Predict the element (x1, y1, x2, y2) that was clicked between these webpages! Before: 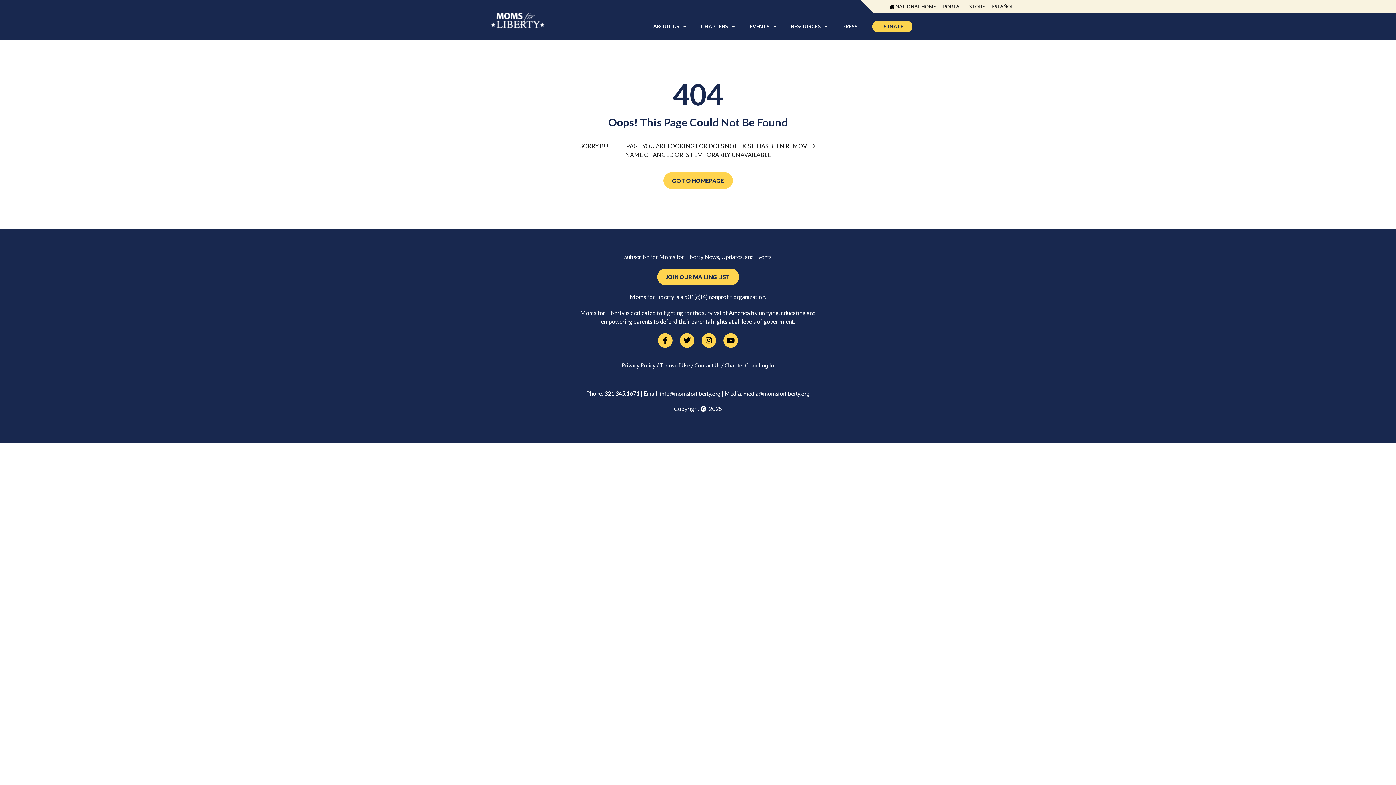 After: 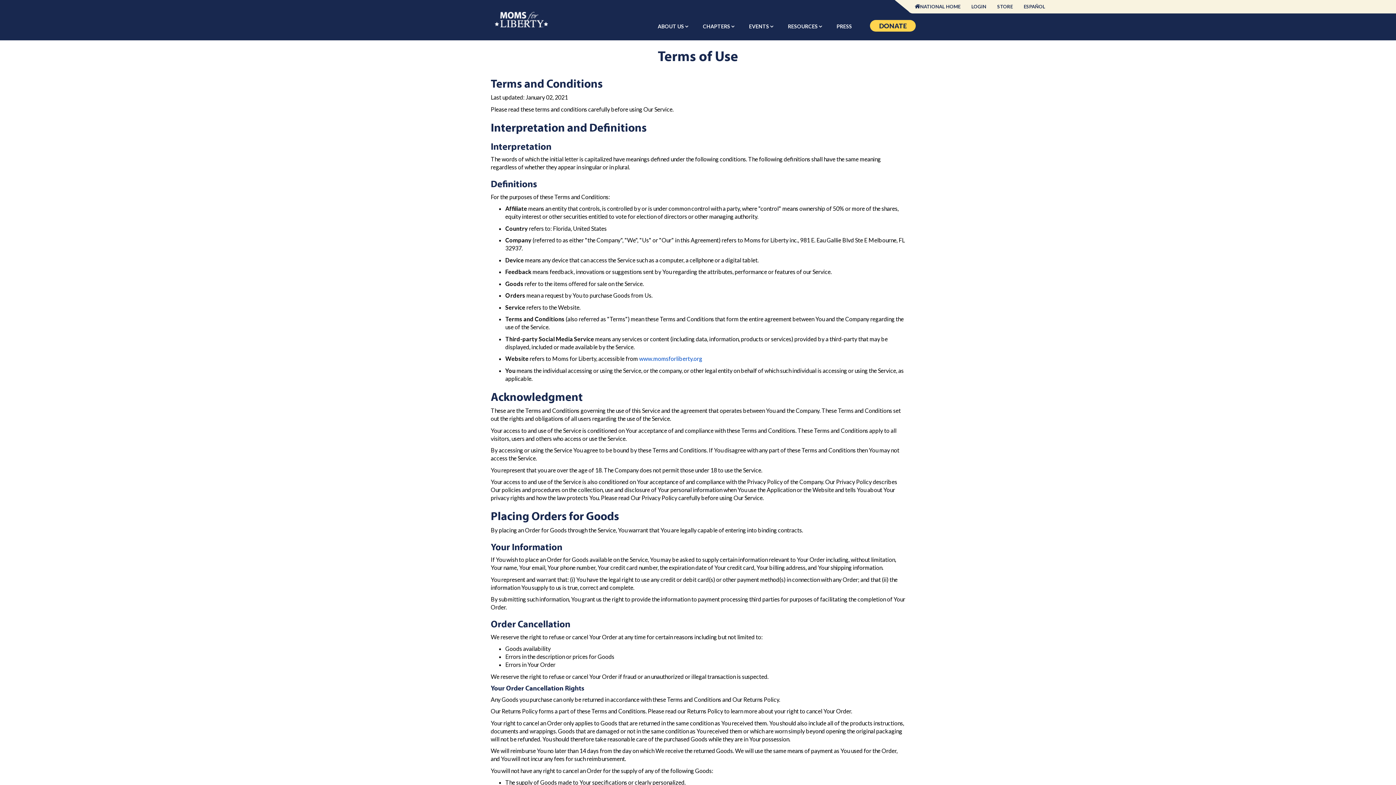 Action: label: Terms of Use bbox: (660, 363, 690, 369)